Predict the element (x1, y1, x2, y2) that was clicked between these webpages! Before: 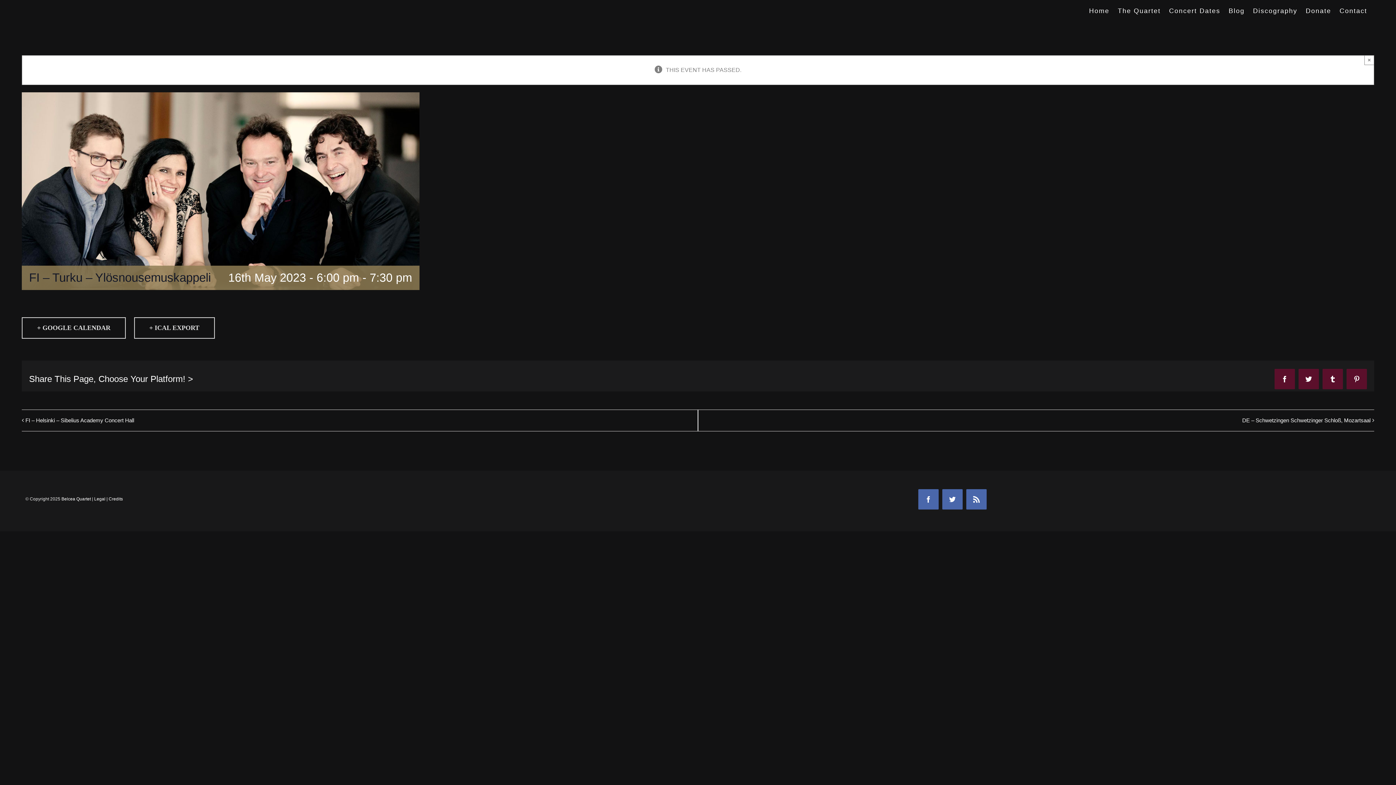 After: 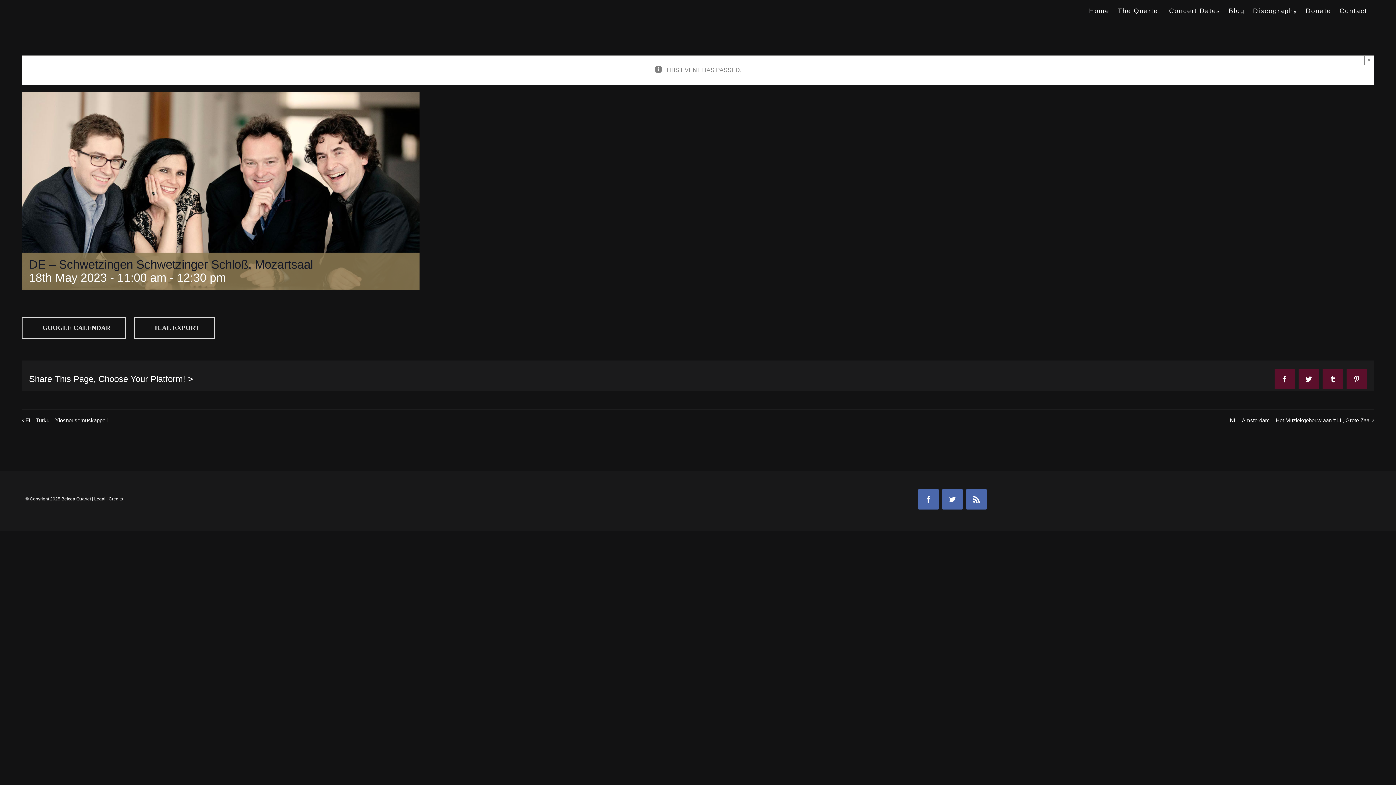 Action: label: DE – Schwetzingen Schwetzinger Schloß, Mozartsaal bbox: (1242, 417, 1370, 423)